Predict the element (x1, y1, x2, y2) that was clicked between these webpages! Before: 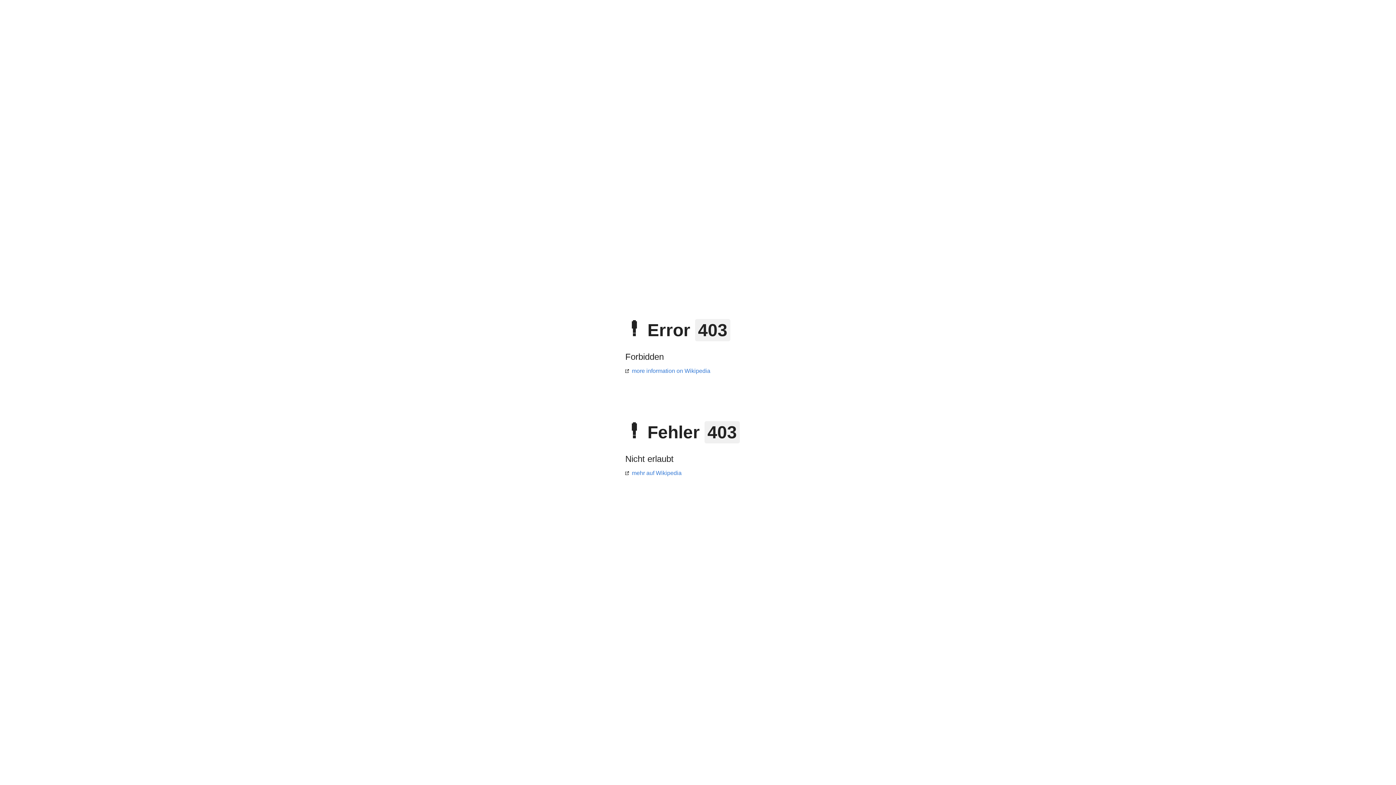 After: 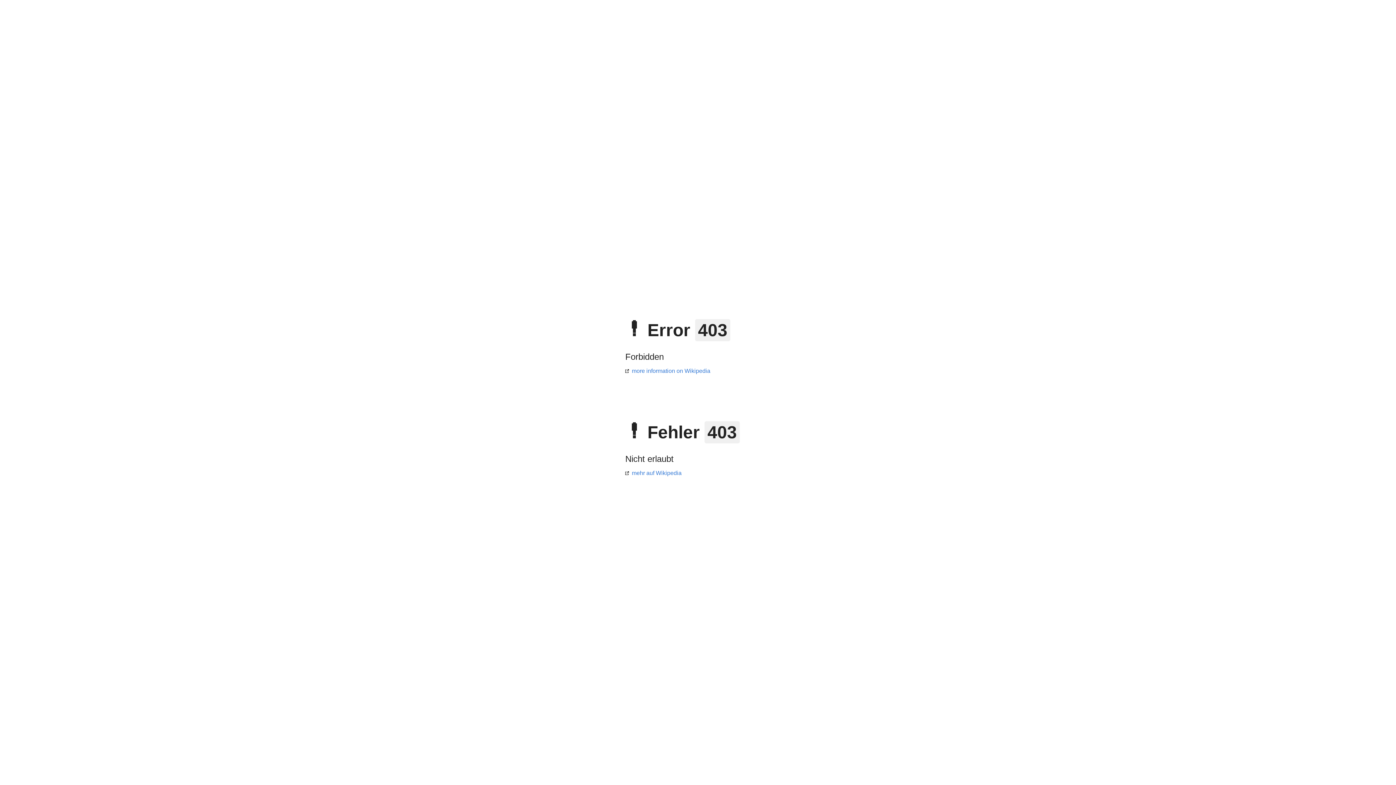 Action: bbox: (625, 368, 710, 374) label: more information on Wikipedia